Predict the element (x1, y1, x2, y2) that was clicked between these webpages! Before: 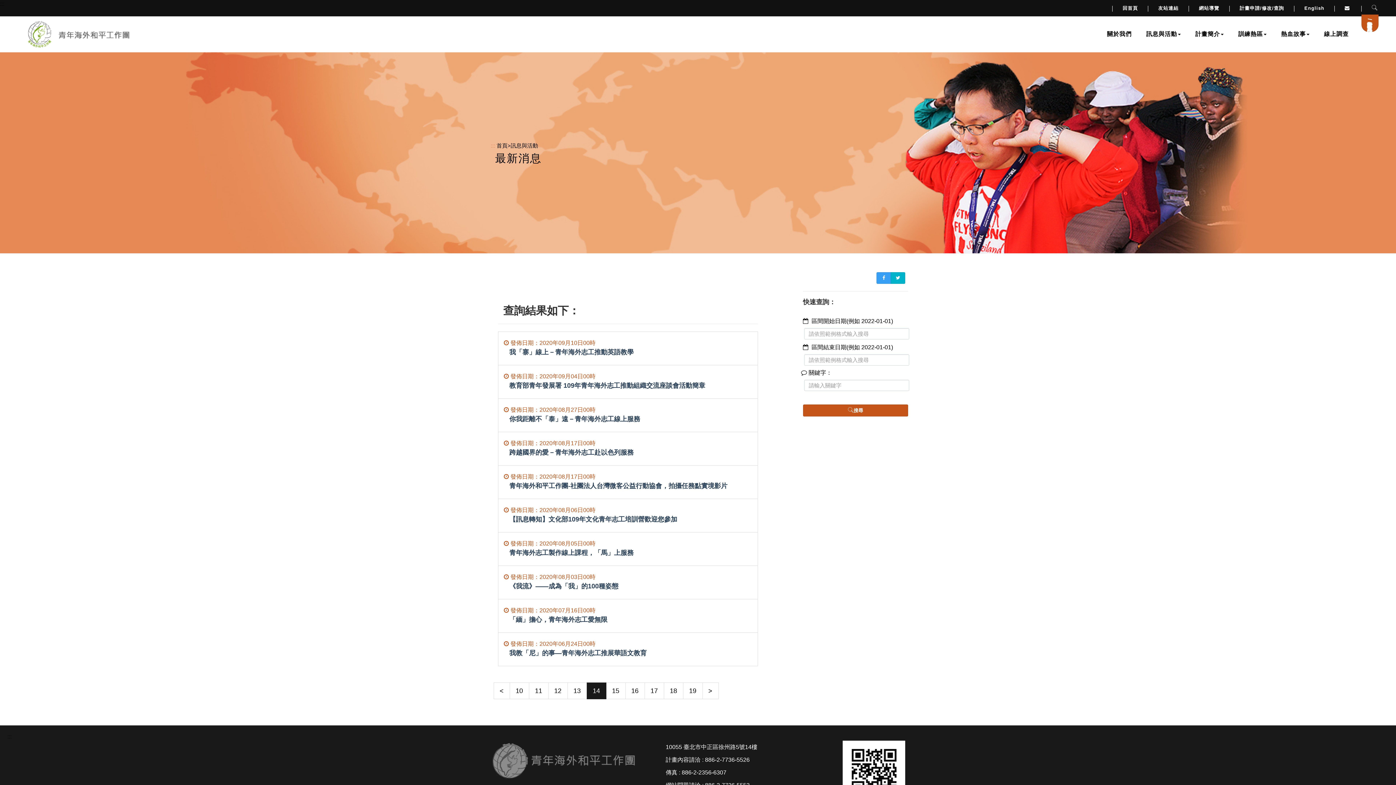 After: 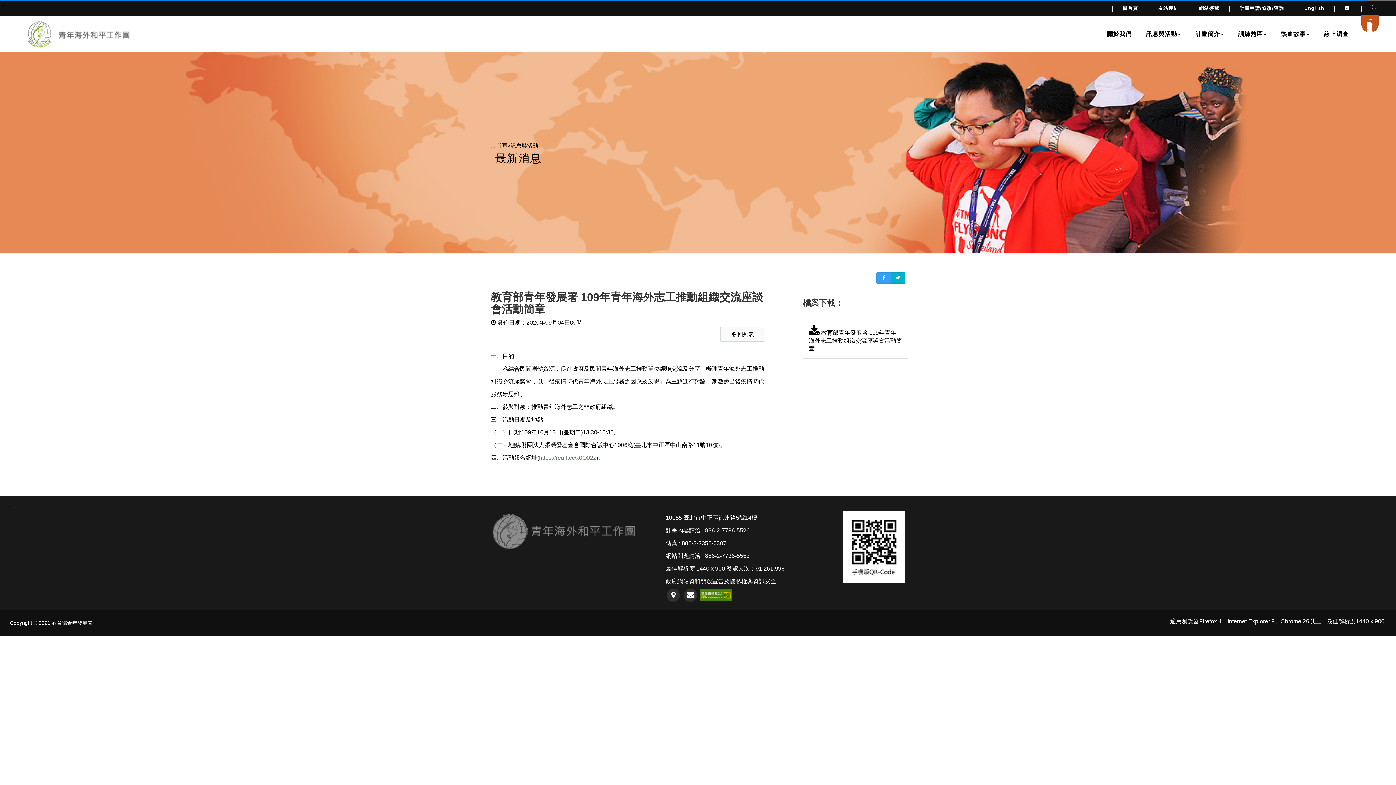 Action: bbox: (498, 364, 758, 398) label:  發佈日期：2020年09月04日00時
教育部青年發展署 109年青年海外志工推動組織交流座談會活動簡章